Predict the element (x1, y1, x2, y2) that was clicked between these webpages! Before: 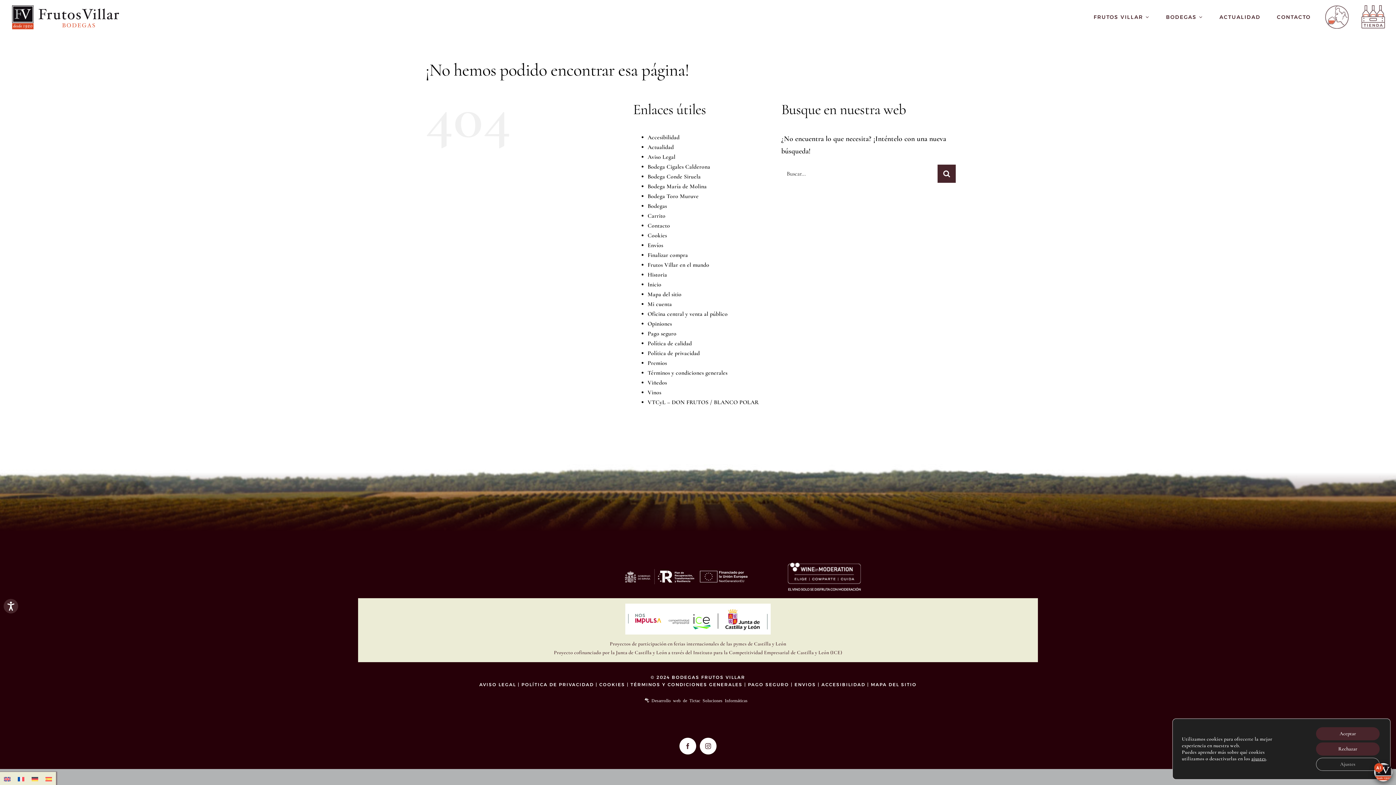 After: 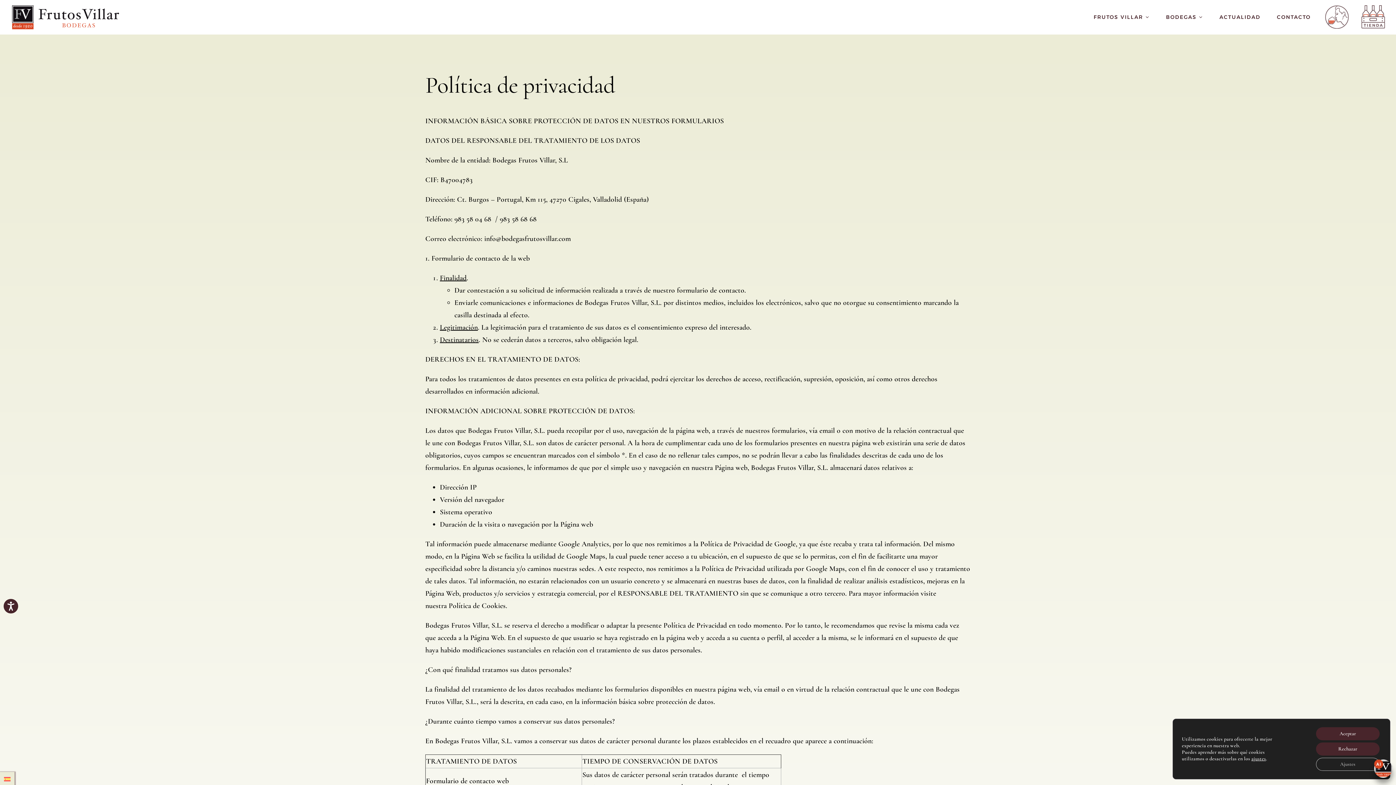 Action: bbox: (647, 349, 700, 356) label: Política de privacidad